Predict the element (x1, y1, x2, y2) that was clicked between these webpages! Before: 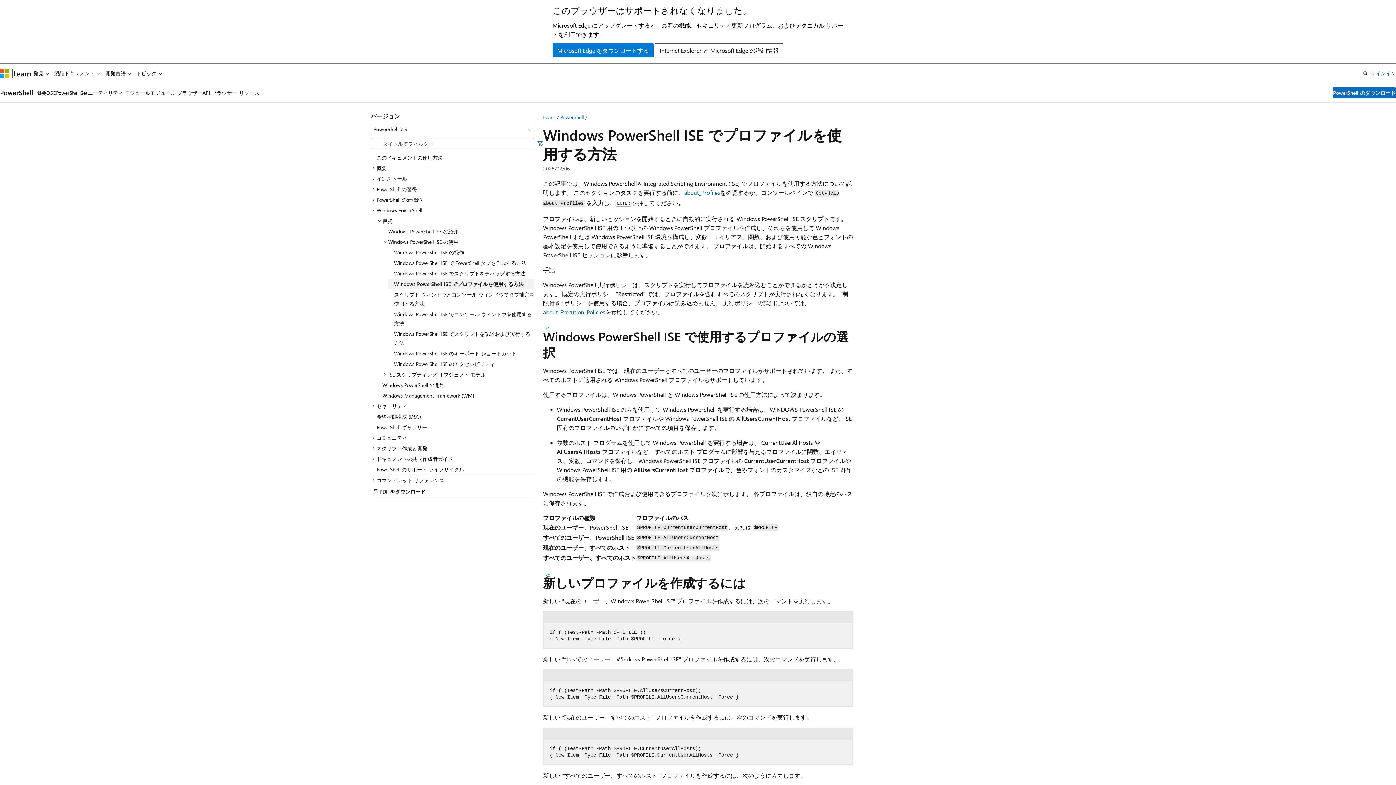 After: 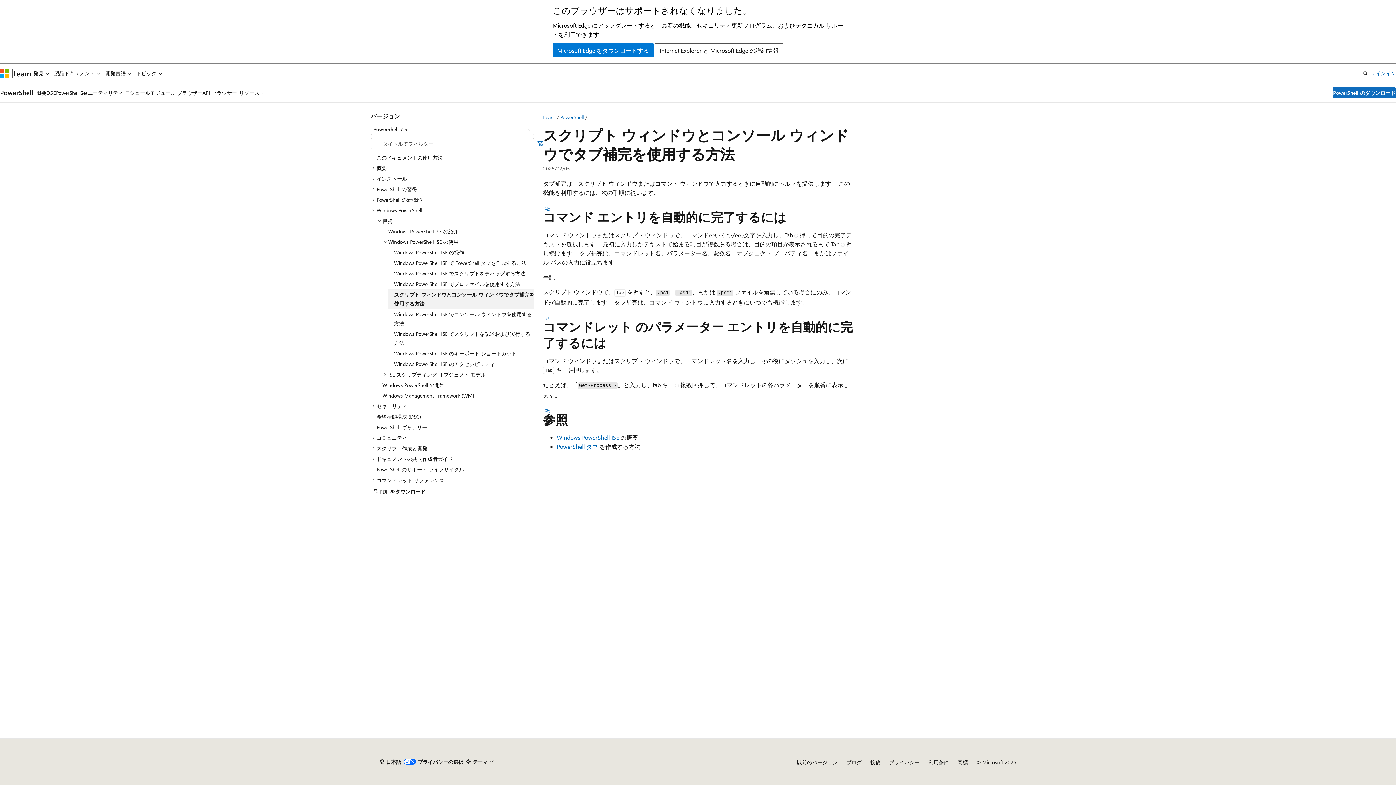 Action: label: スクリプト ウィンドウとコンソール ウィンドウでタブ補完を使用する方法 bbox: (388, 289, 534, 309)